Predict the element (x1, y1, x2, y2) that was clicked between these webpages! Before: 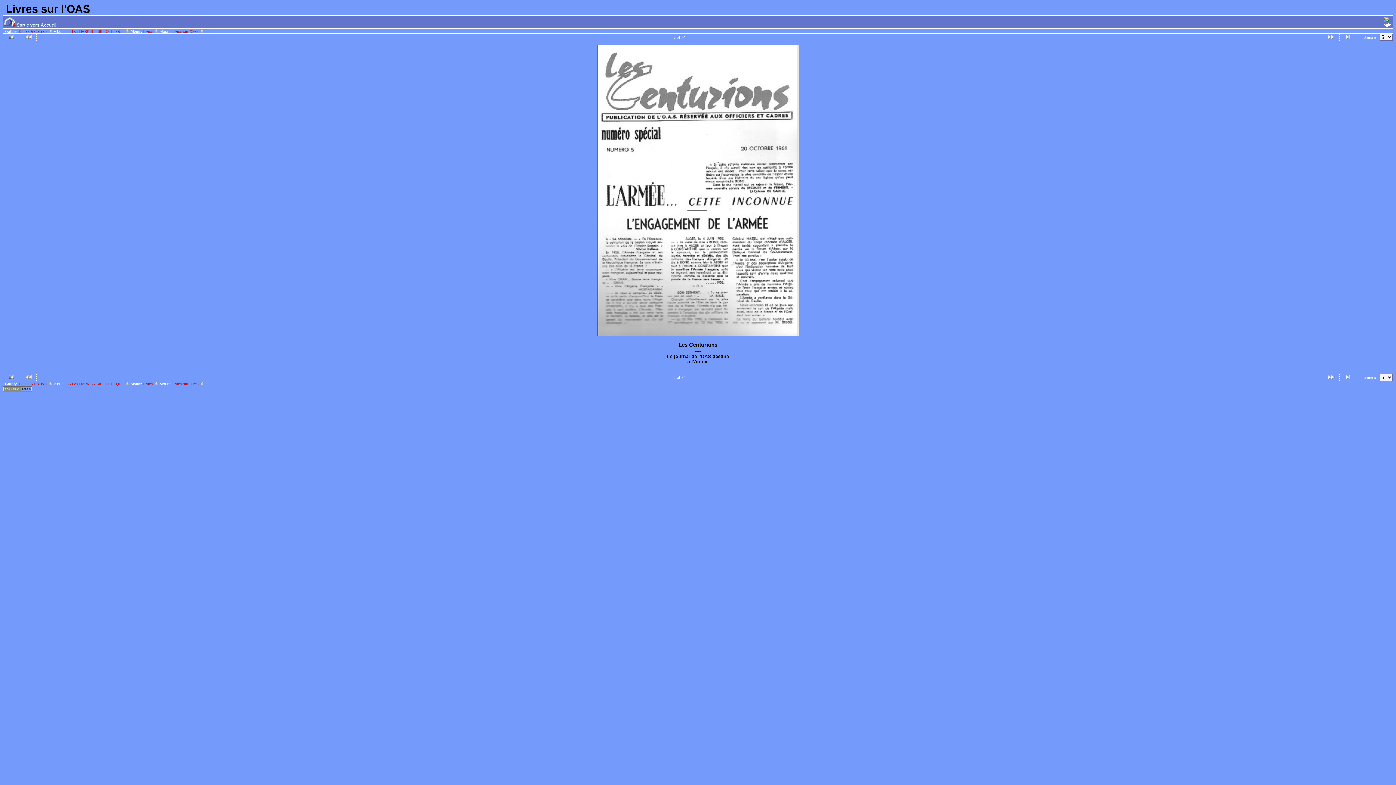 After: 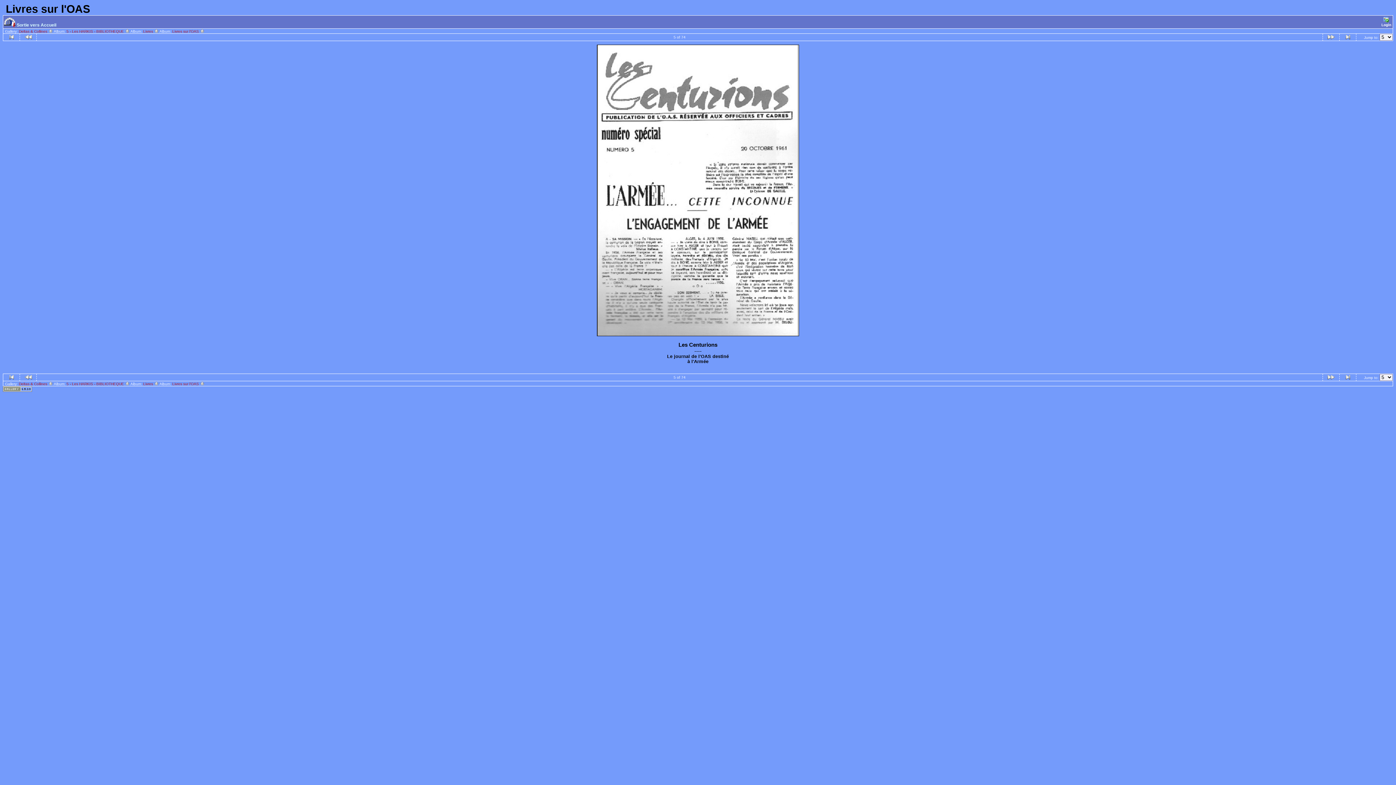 Action: bbox: (2, 388, 32, 392)